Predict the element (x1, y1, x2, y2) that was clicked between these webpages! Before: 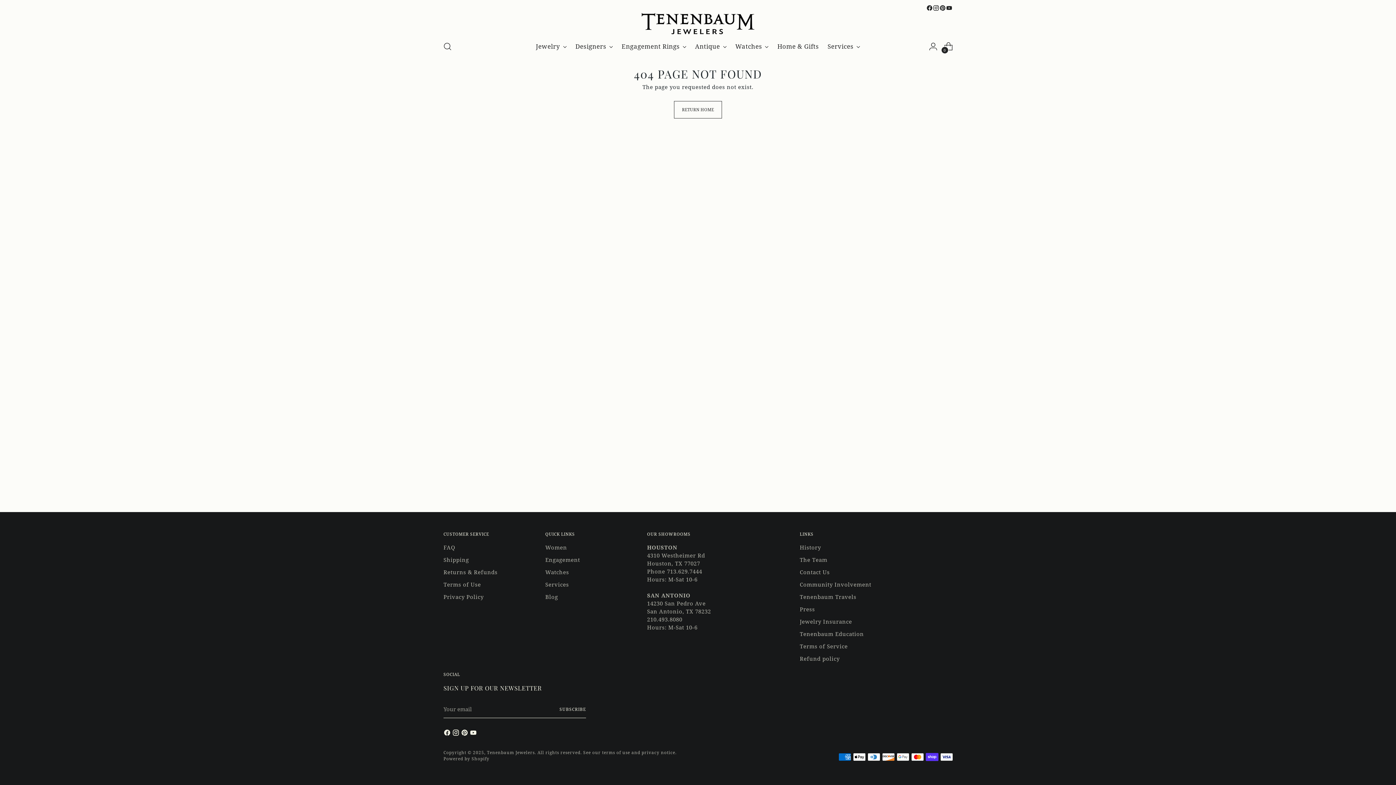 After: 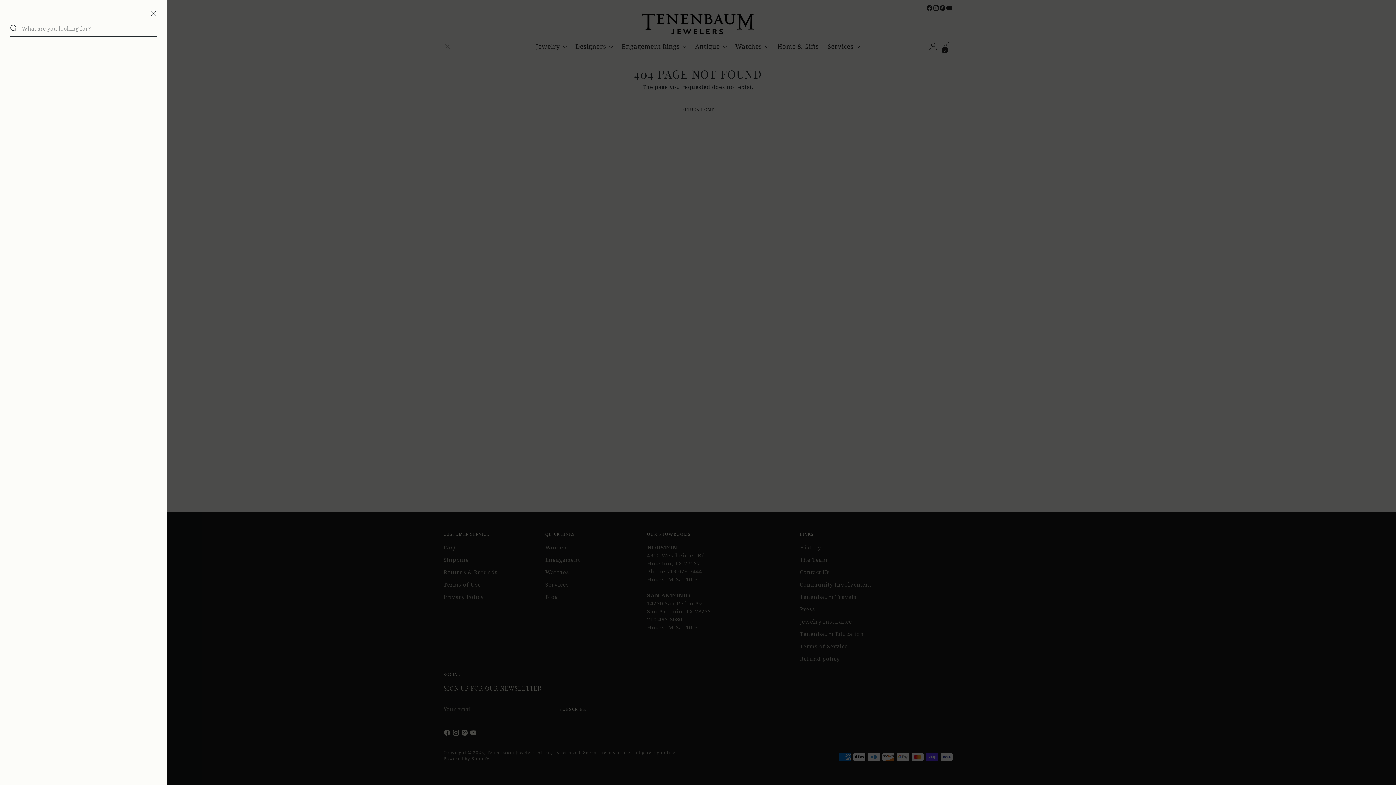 Action: bbox: (440, 39, 454, 53) label: Open search modal